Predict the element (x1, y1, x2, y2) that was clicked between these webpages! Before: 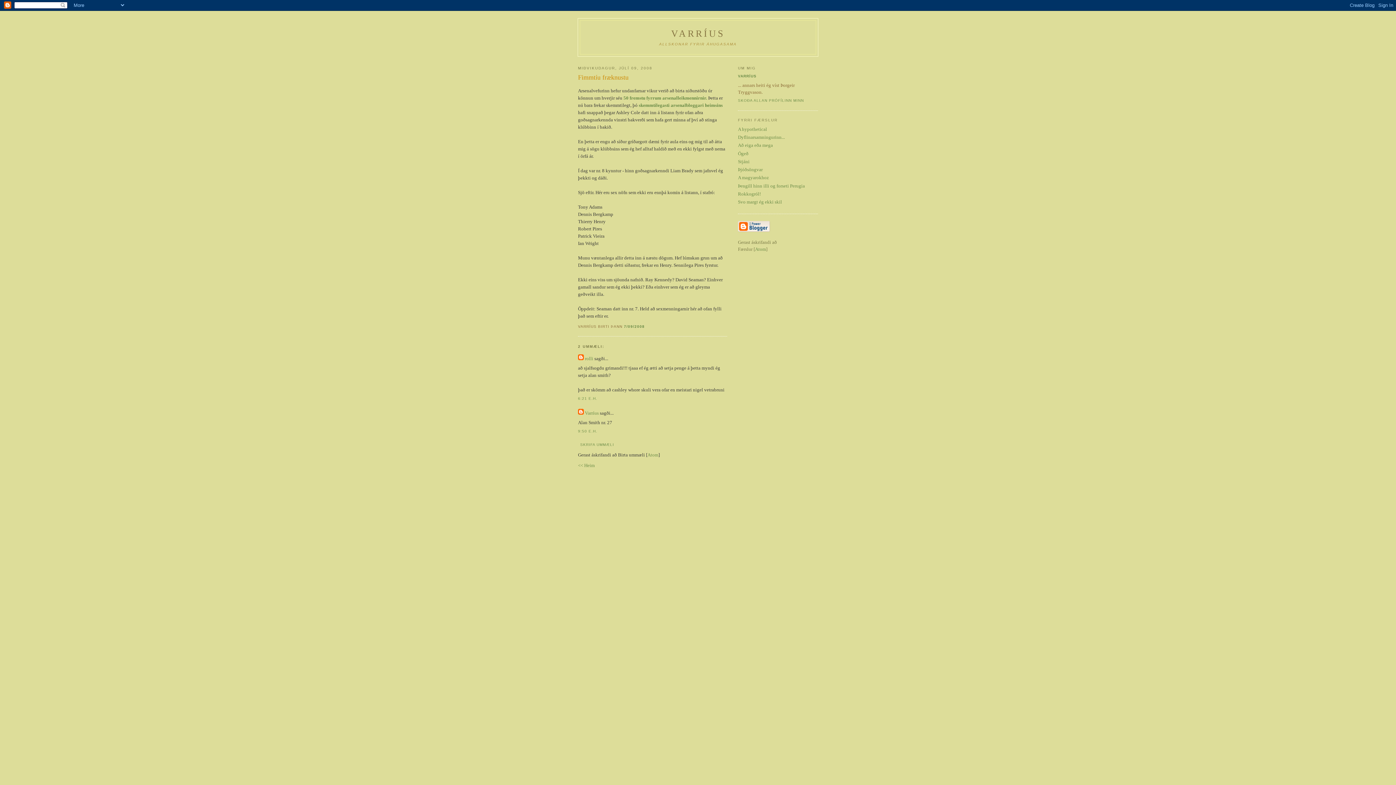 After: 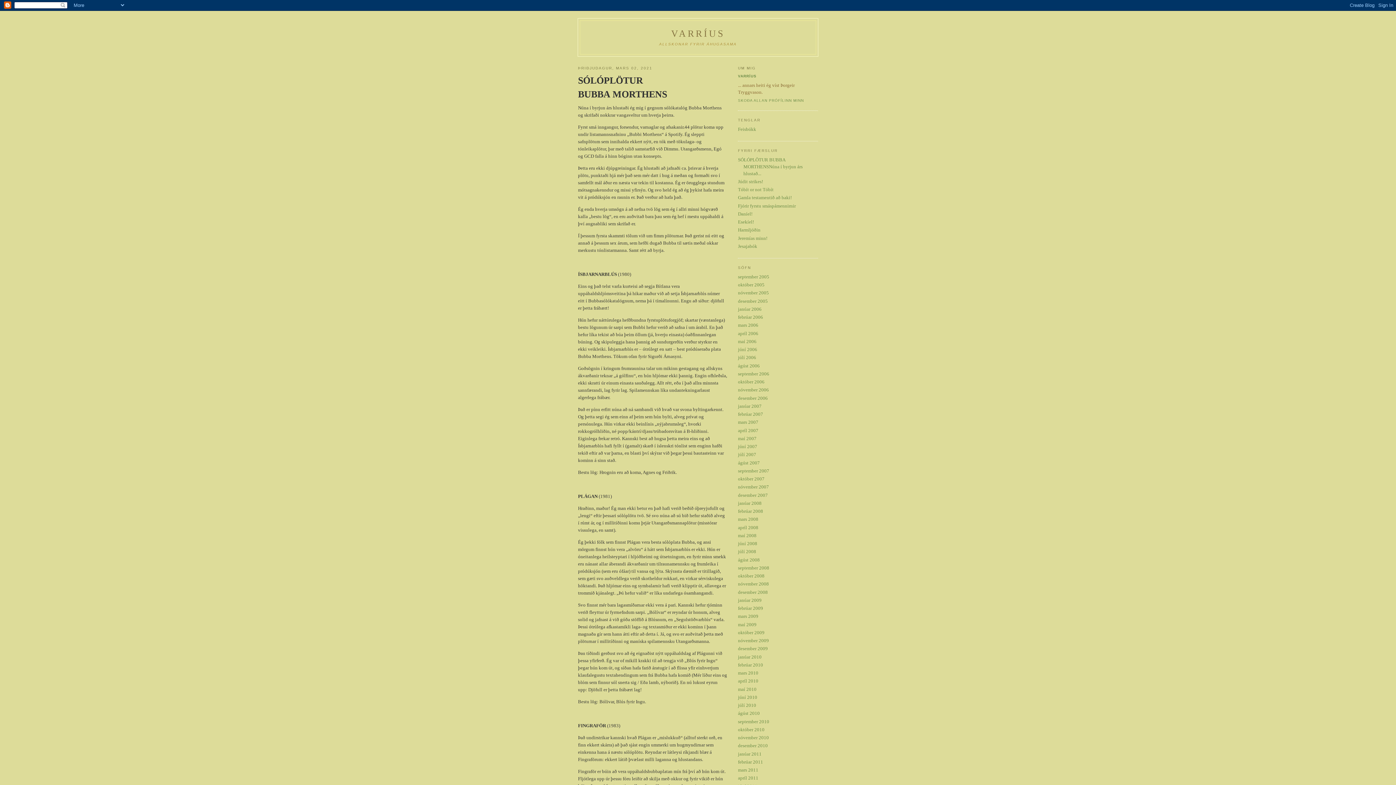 Action: label: VARRÍUS bbox: (671, 28, 724, 38)